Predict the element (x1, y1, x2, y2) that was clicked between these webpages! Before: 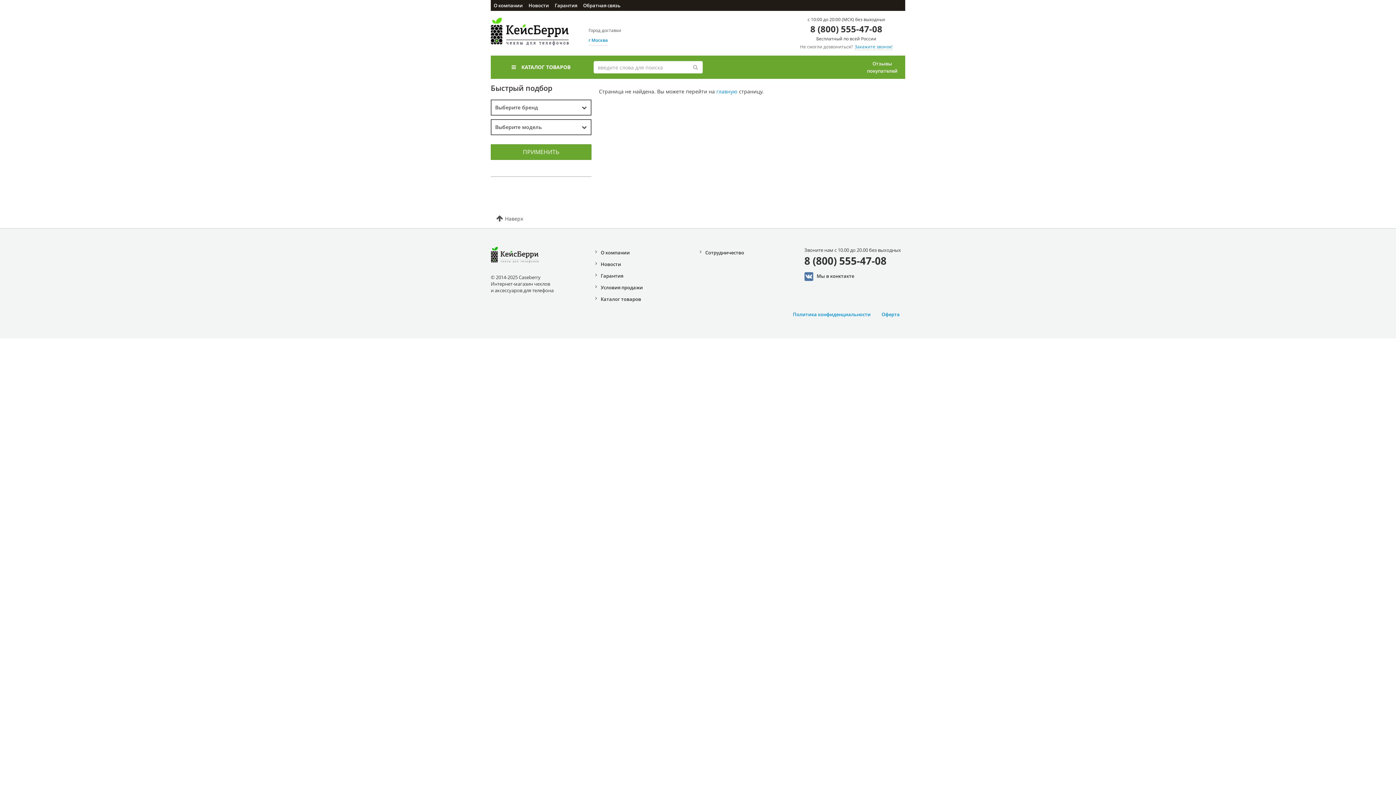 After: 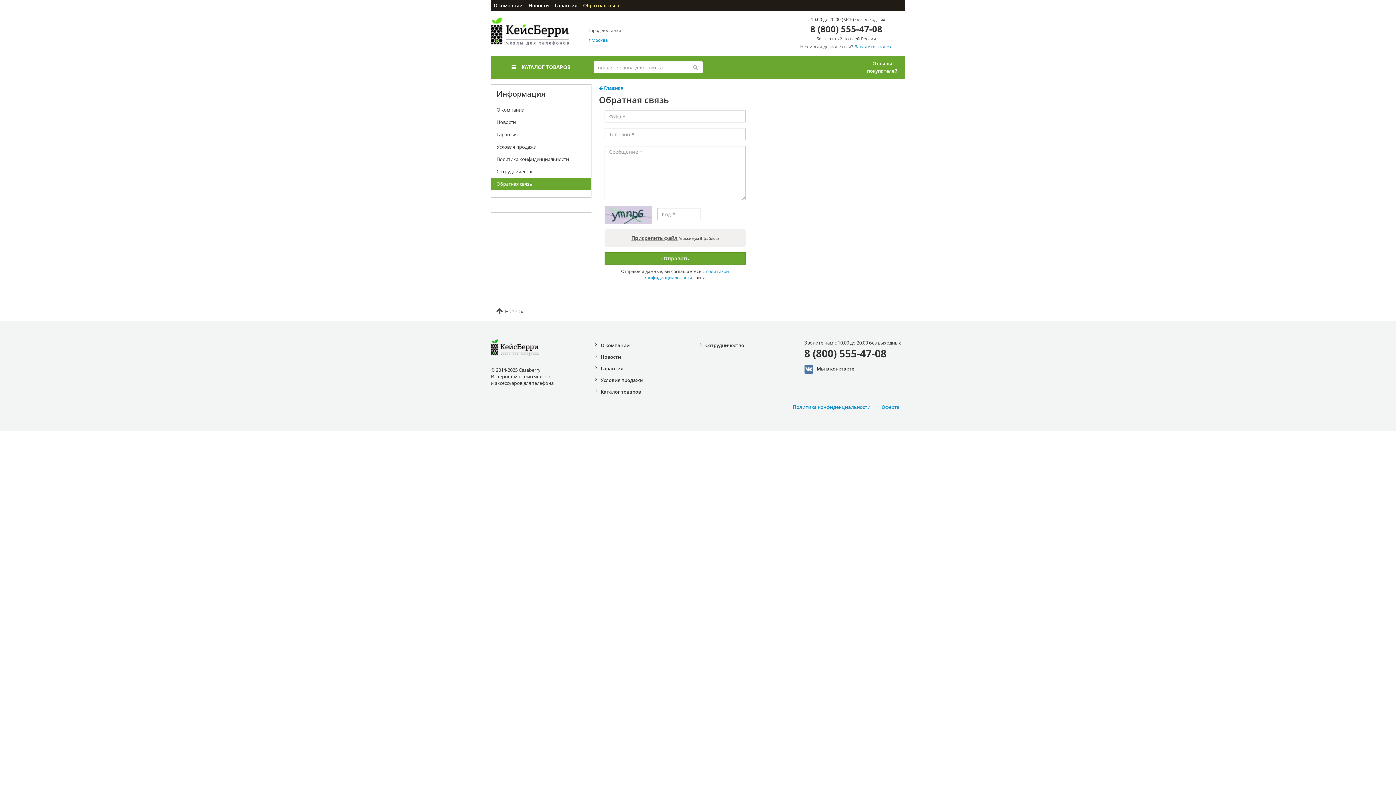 Action: label: Обратная связь bbox: (580, 0, 623, 10)